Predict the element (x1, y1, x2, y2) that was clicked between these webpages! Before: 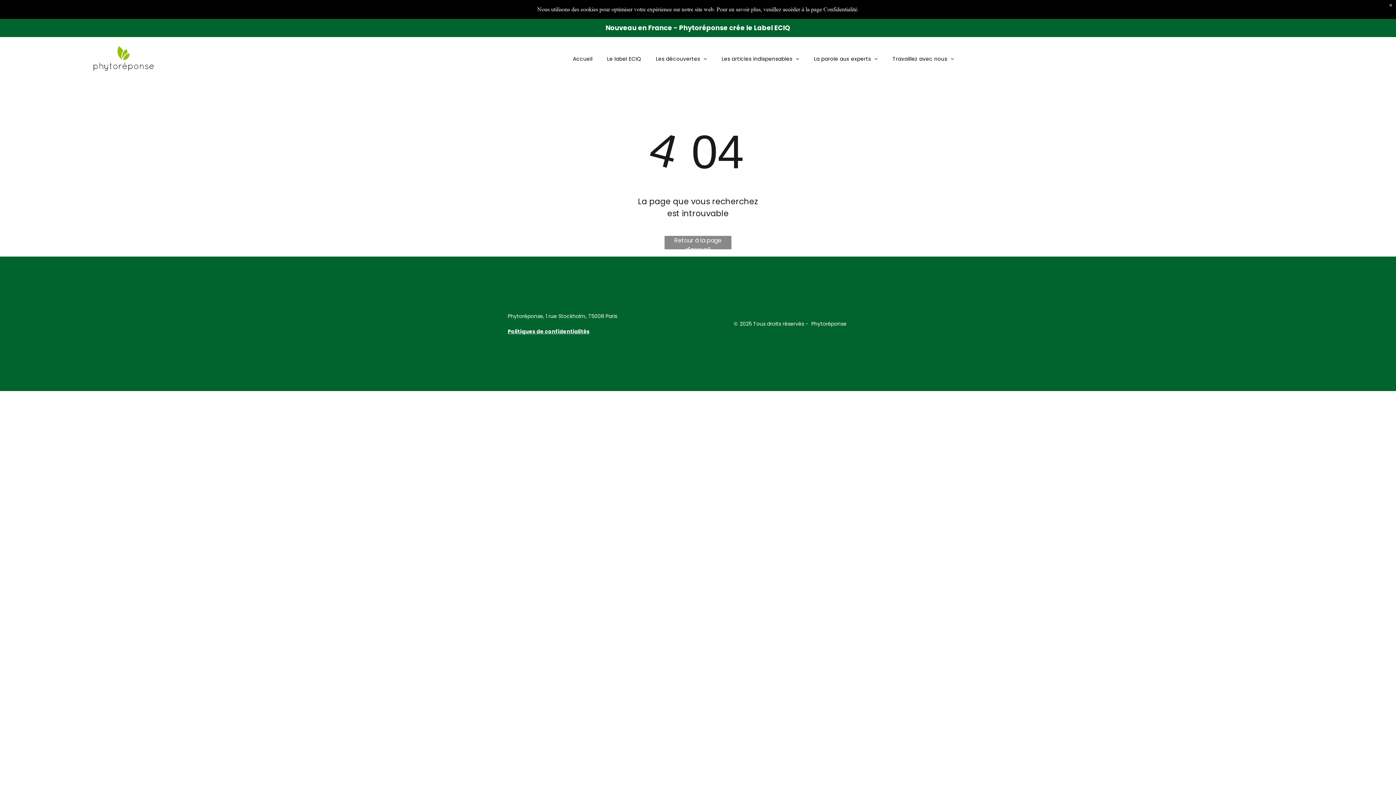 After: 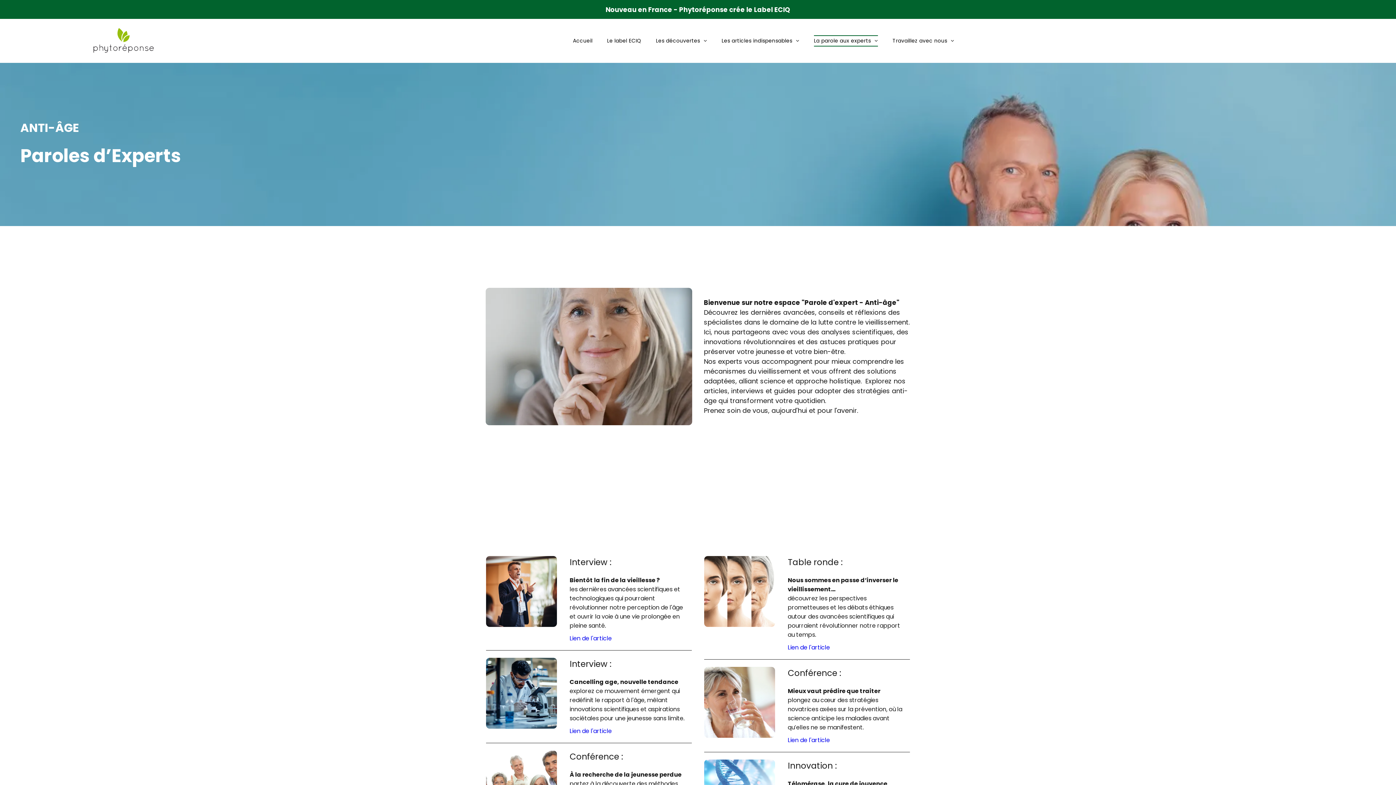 Action: label: La parole aux experts bbox: (806, 53, 885, 64)